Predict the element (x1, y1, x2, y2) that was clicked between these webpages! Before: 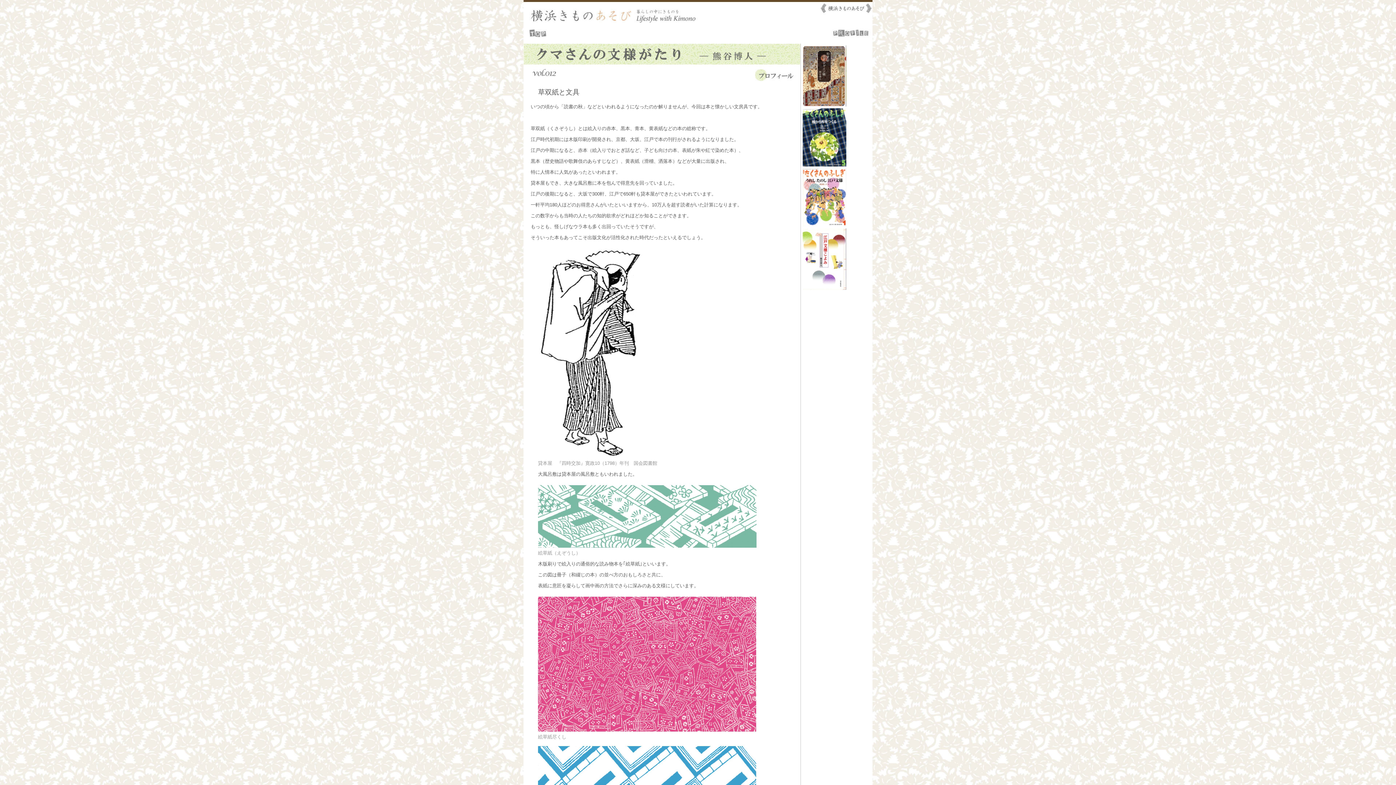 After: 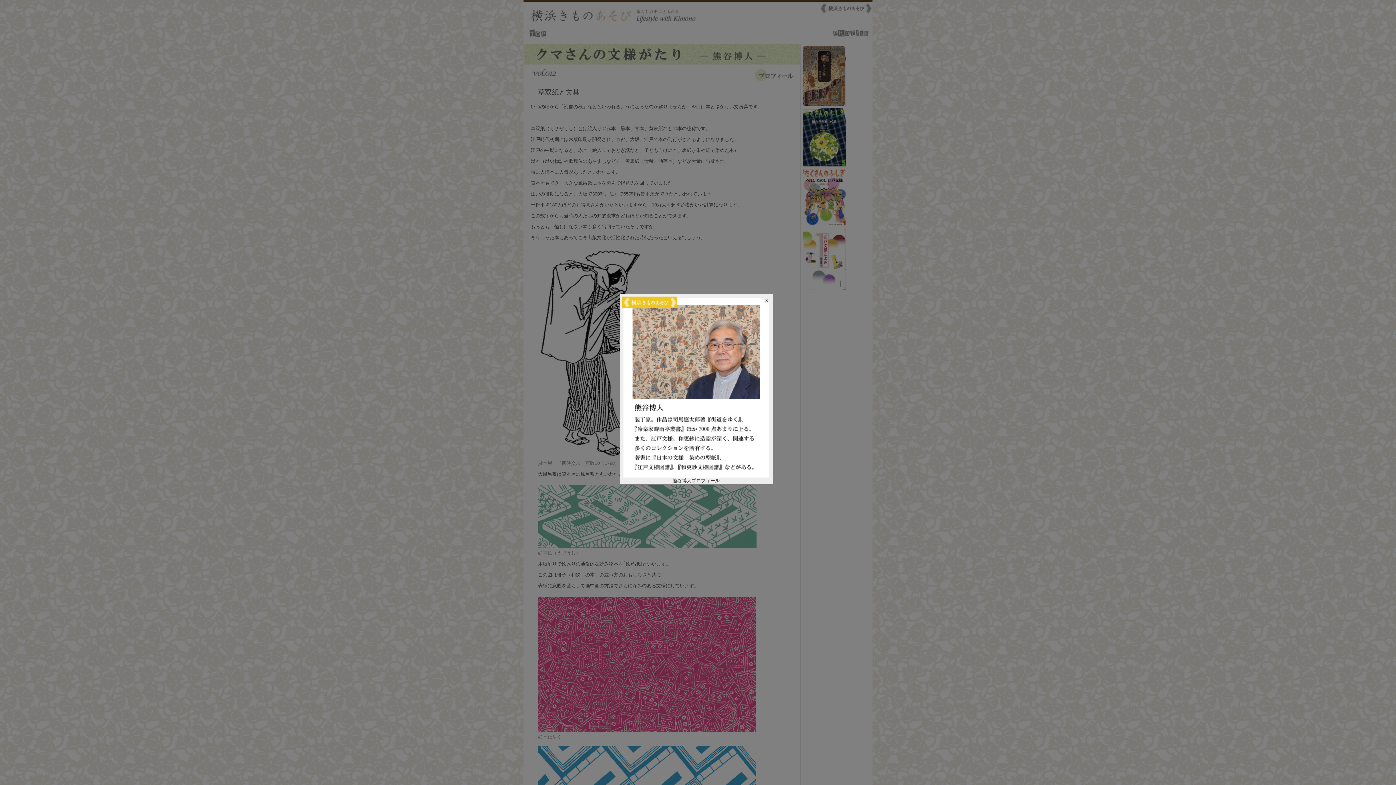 Action: bbox: (755, 76, 800, 82)